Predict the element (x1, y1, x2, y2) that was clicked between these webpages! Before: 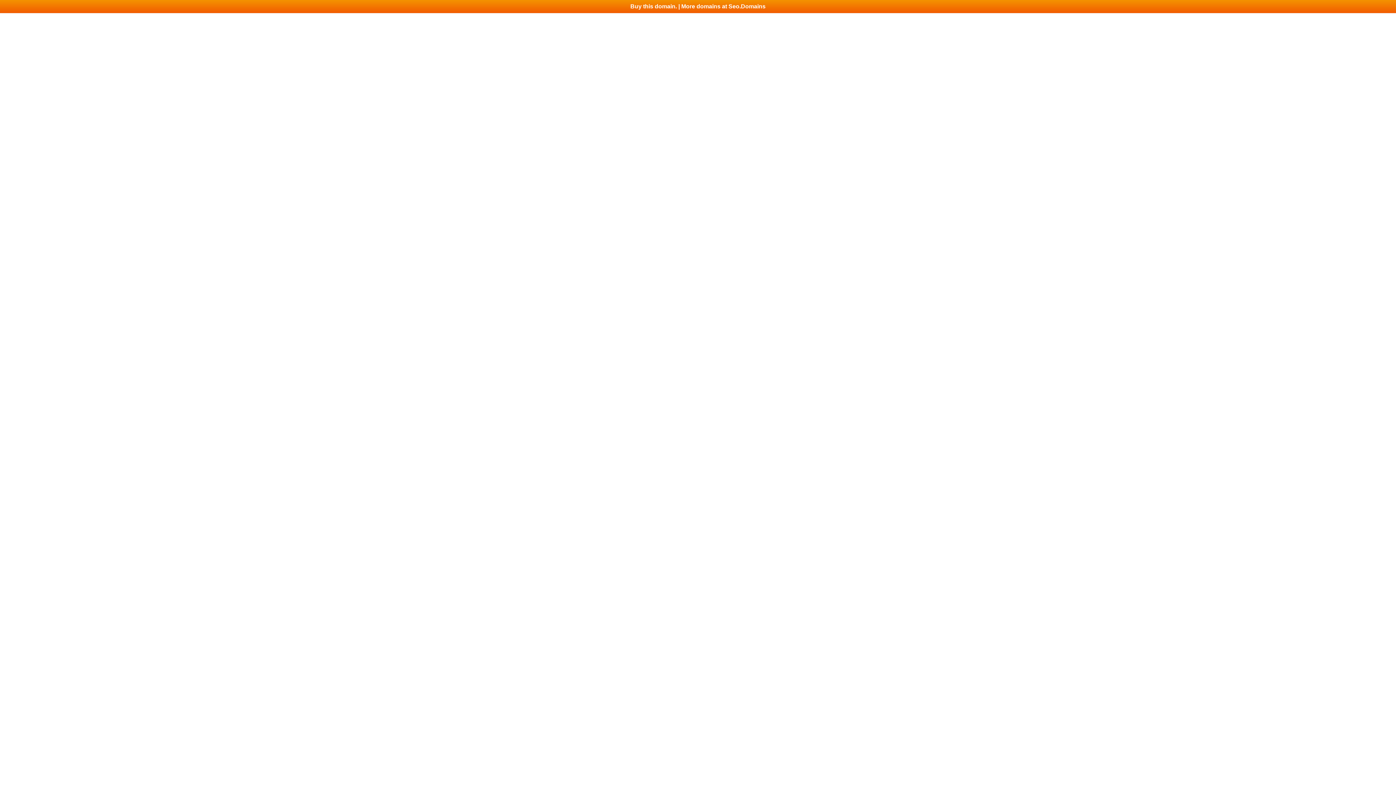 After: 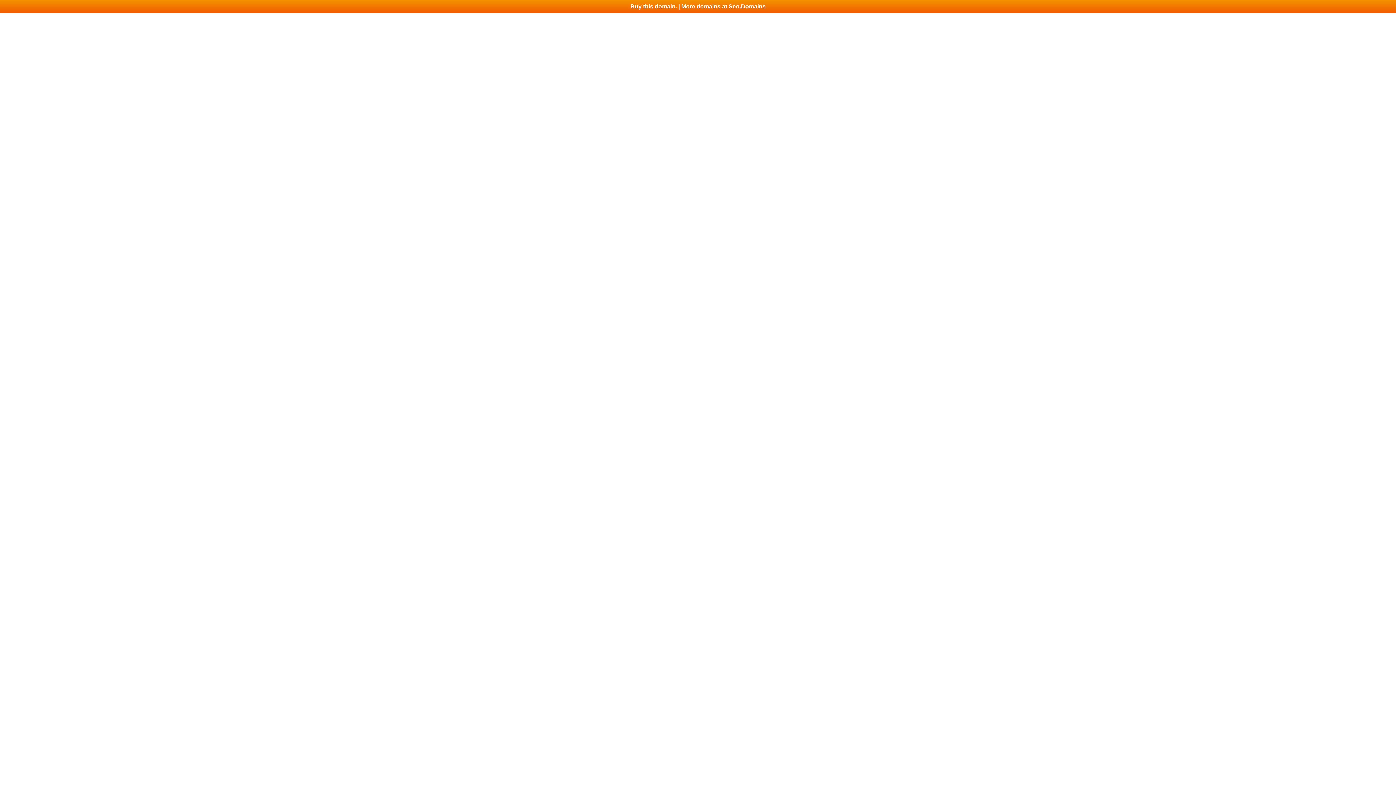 Action: label: Buy this domain. | More domains at Seo.Domains bbox: (0, 0, 1396, 13)